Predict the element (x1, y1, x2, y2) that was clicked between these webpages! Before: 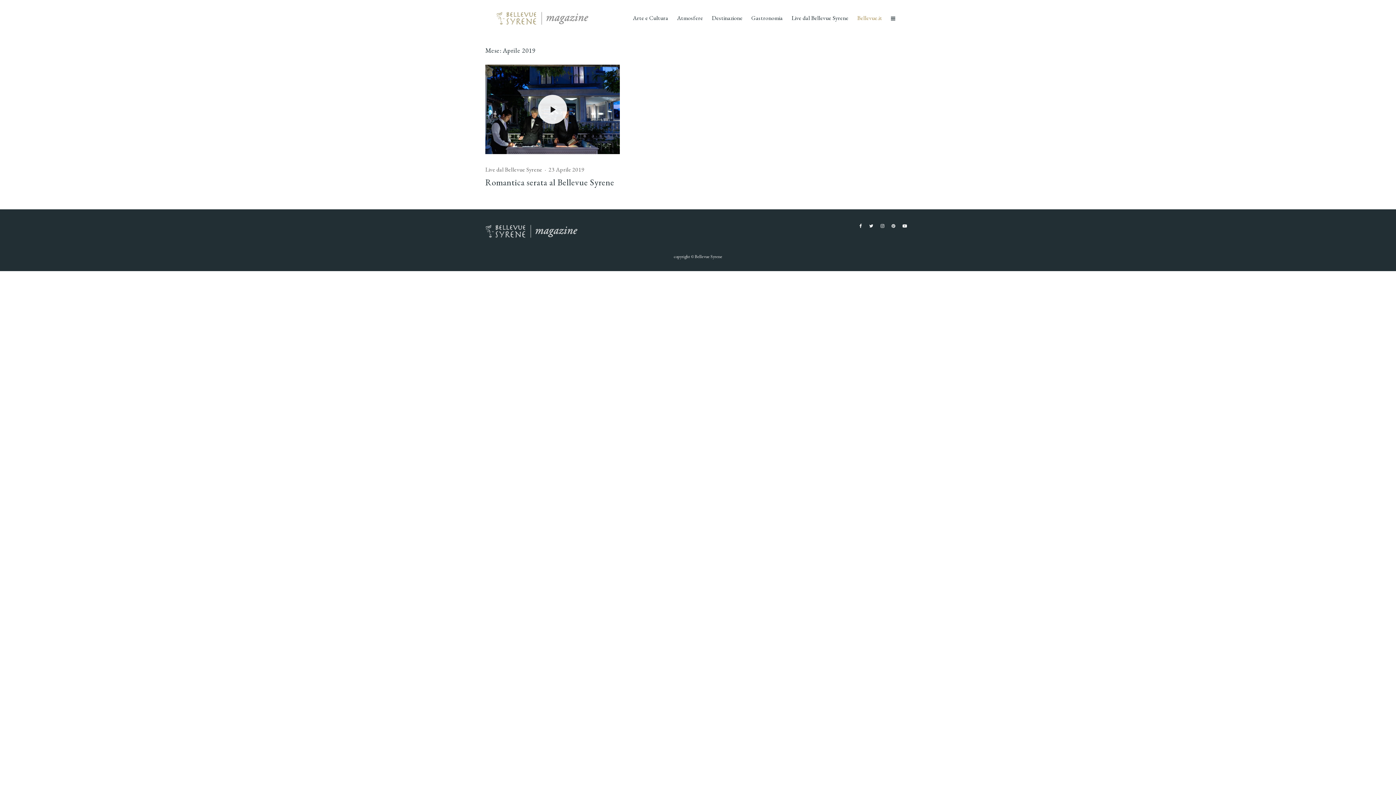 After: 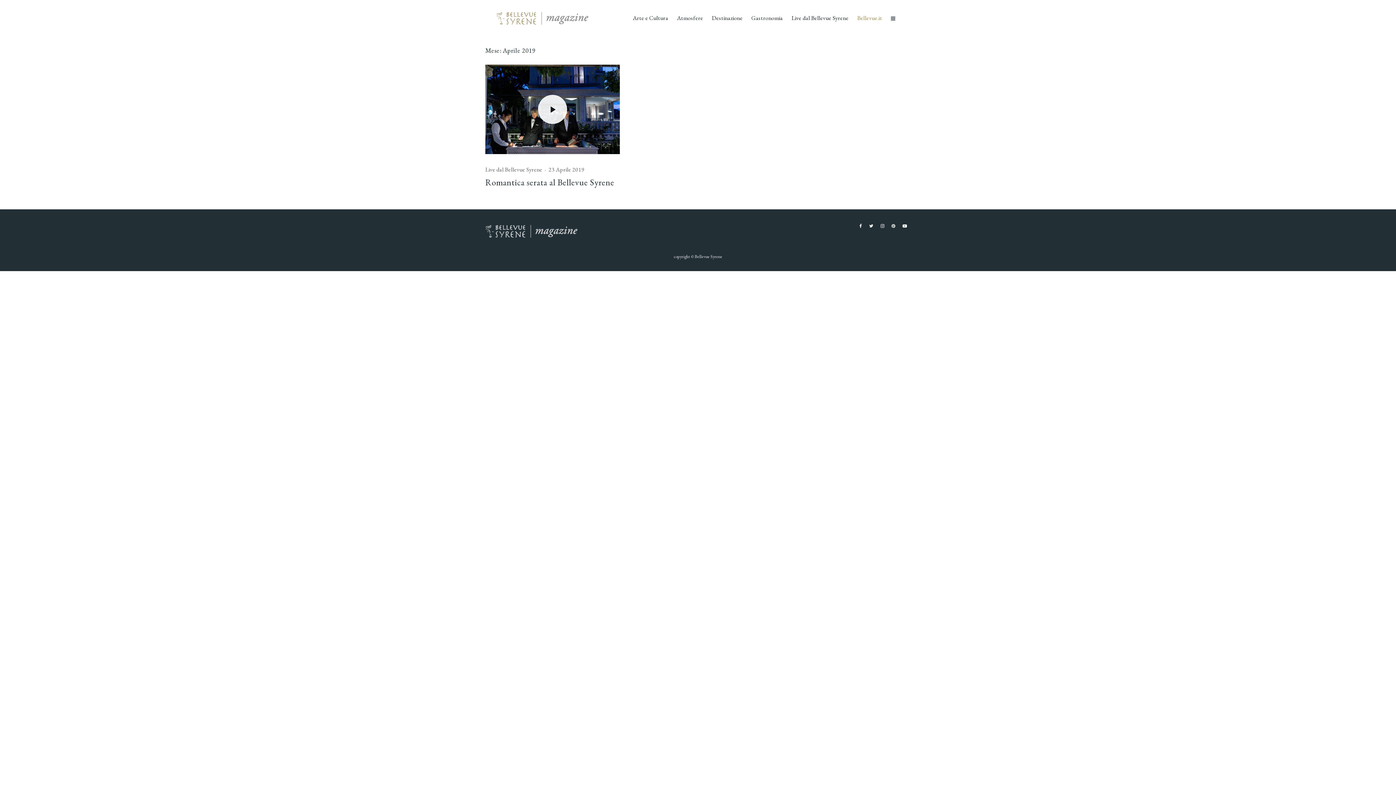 Action: bbox: (888, 224, 899, 228)